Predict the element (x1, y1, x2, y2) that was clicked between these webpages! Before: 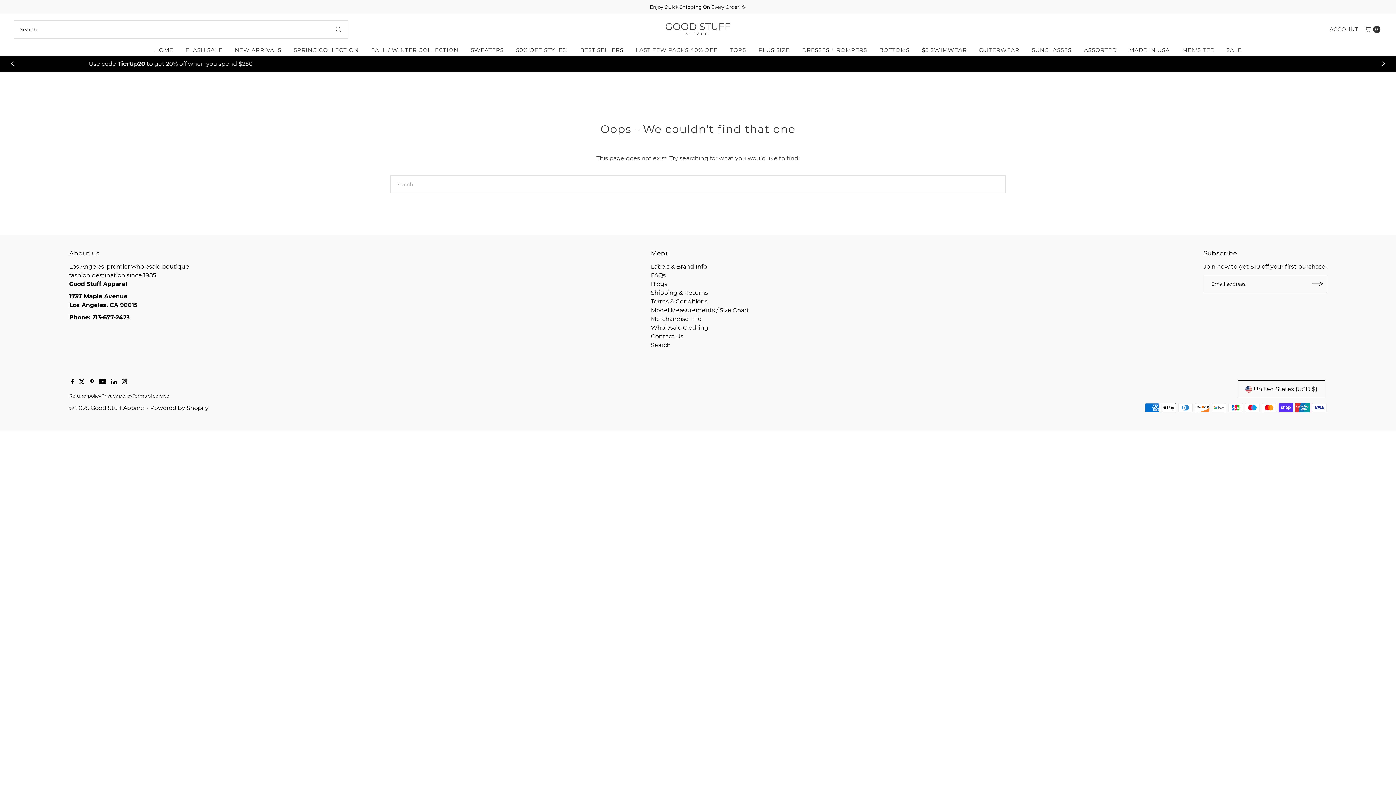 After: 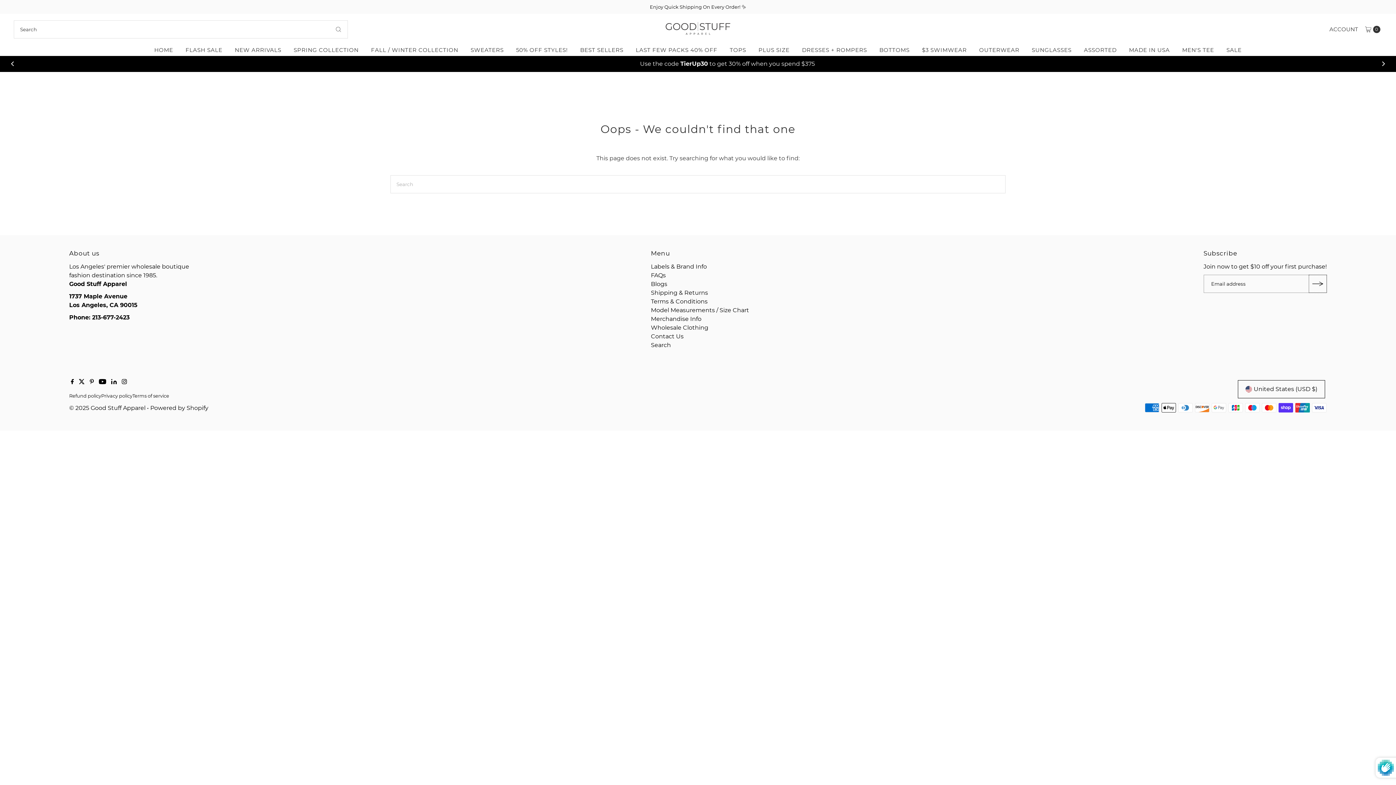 Action: label: Subscribe bbox: (1308, 274, 1327, 292)